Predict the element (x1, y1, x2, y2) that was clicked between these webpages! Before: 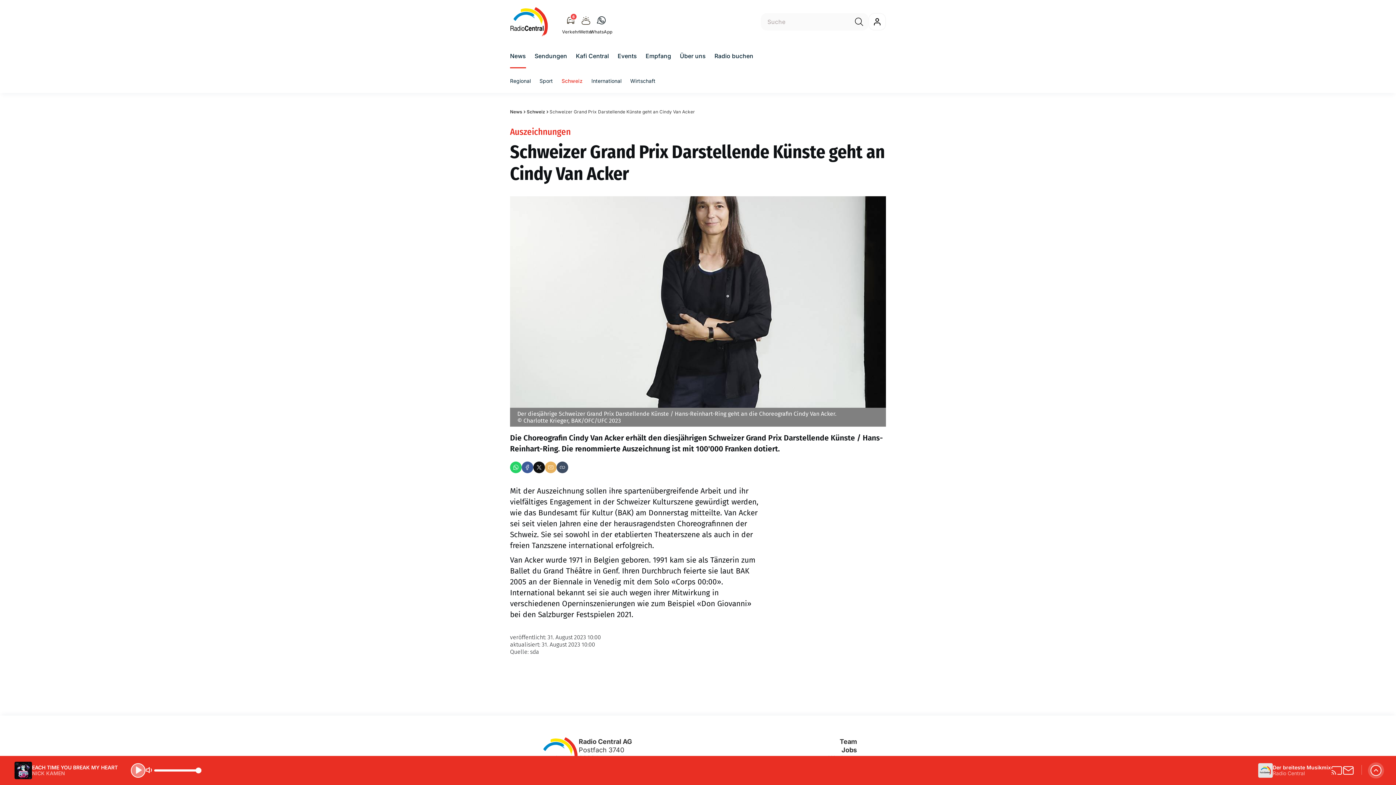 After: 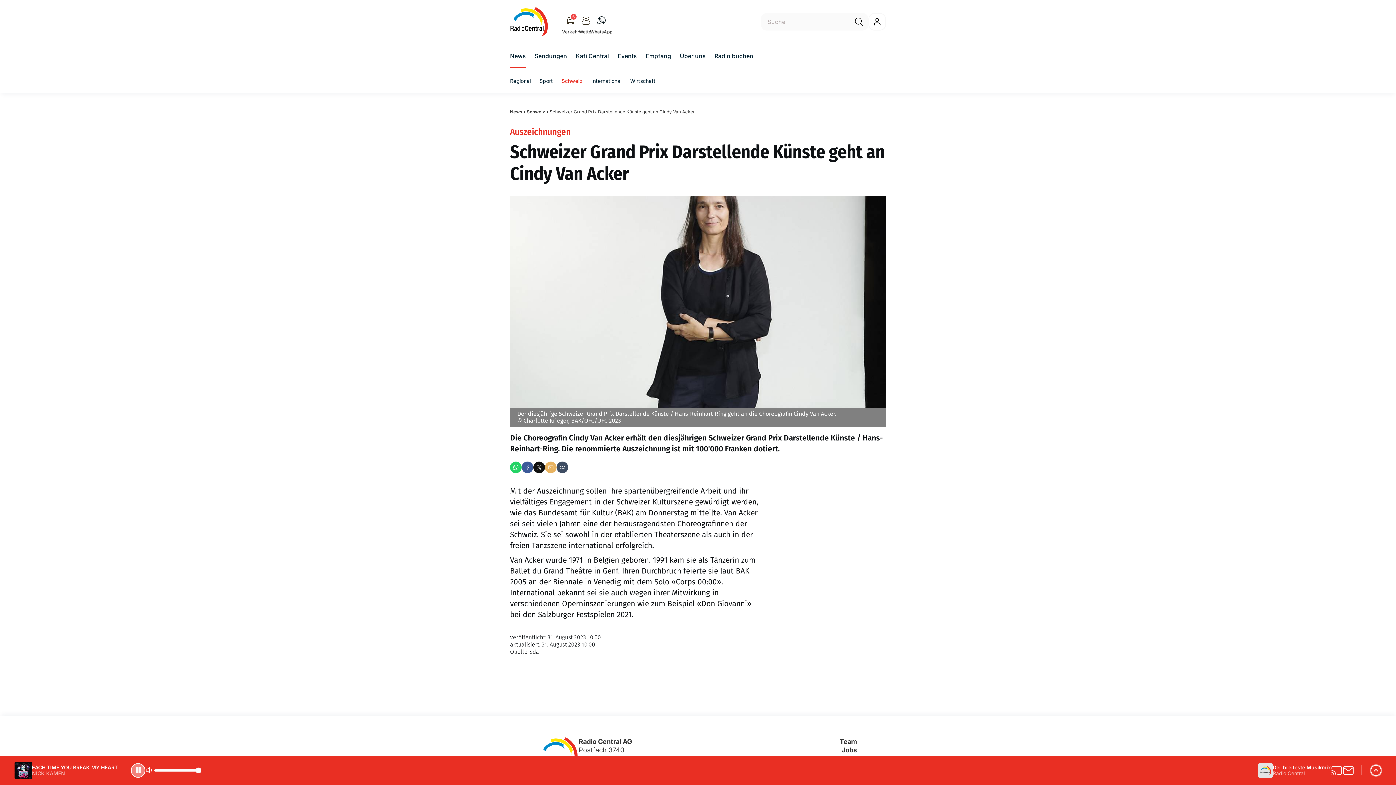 Action: bbox: (130, 763, 145, 778) label: spielen